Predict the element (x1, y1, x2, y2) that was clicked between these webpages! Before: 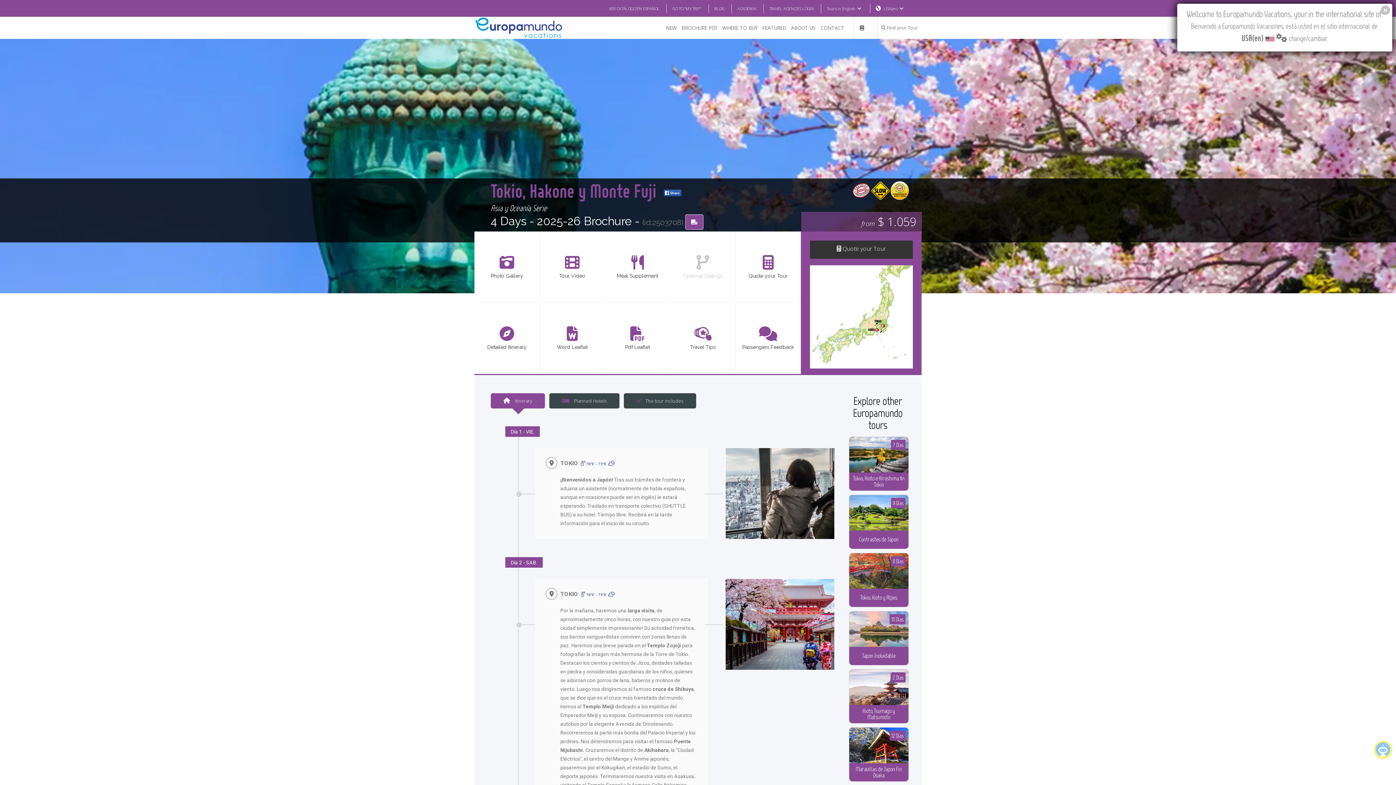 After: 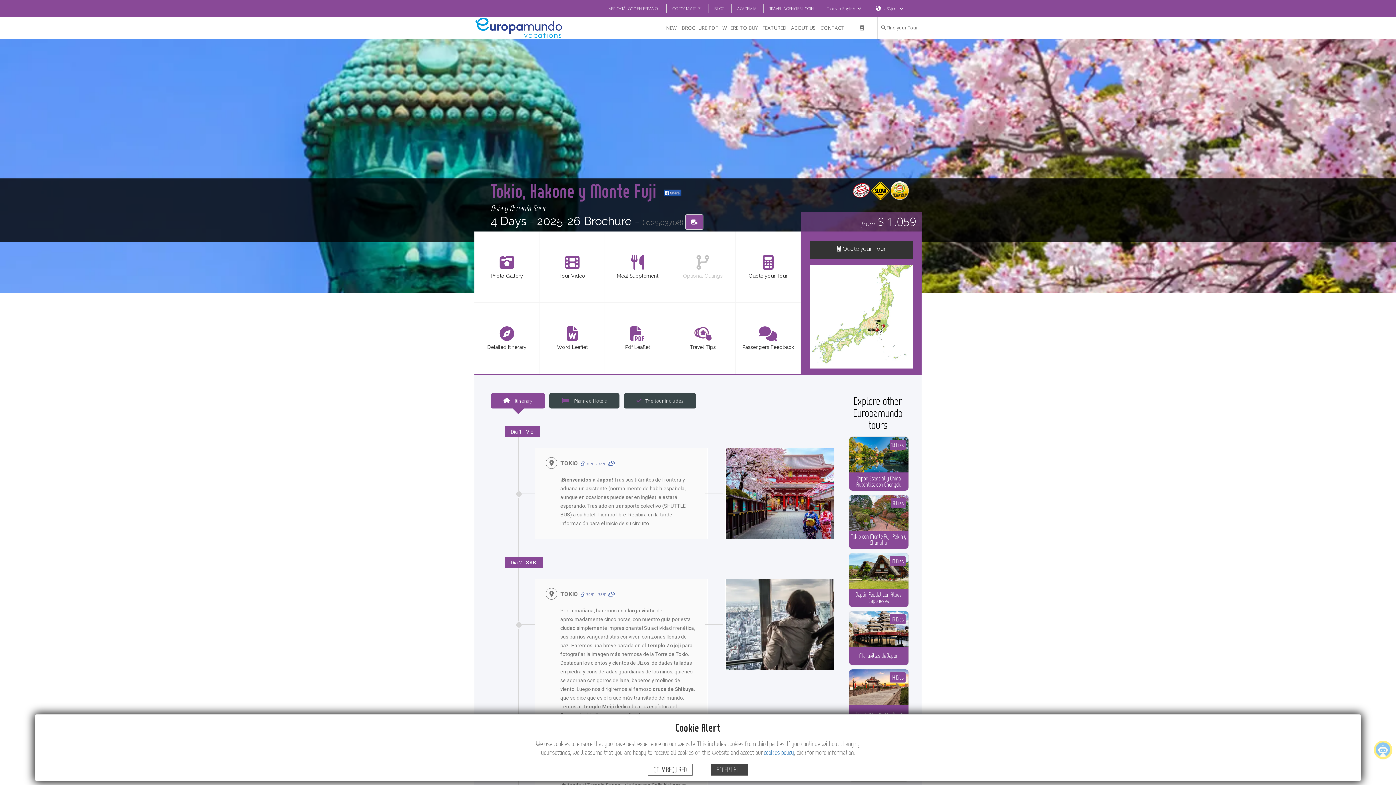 Action: label: Tokio, Hakone y Monte Fuji  bbox: (490, 178, 660, 202)